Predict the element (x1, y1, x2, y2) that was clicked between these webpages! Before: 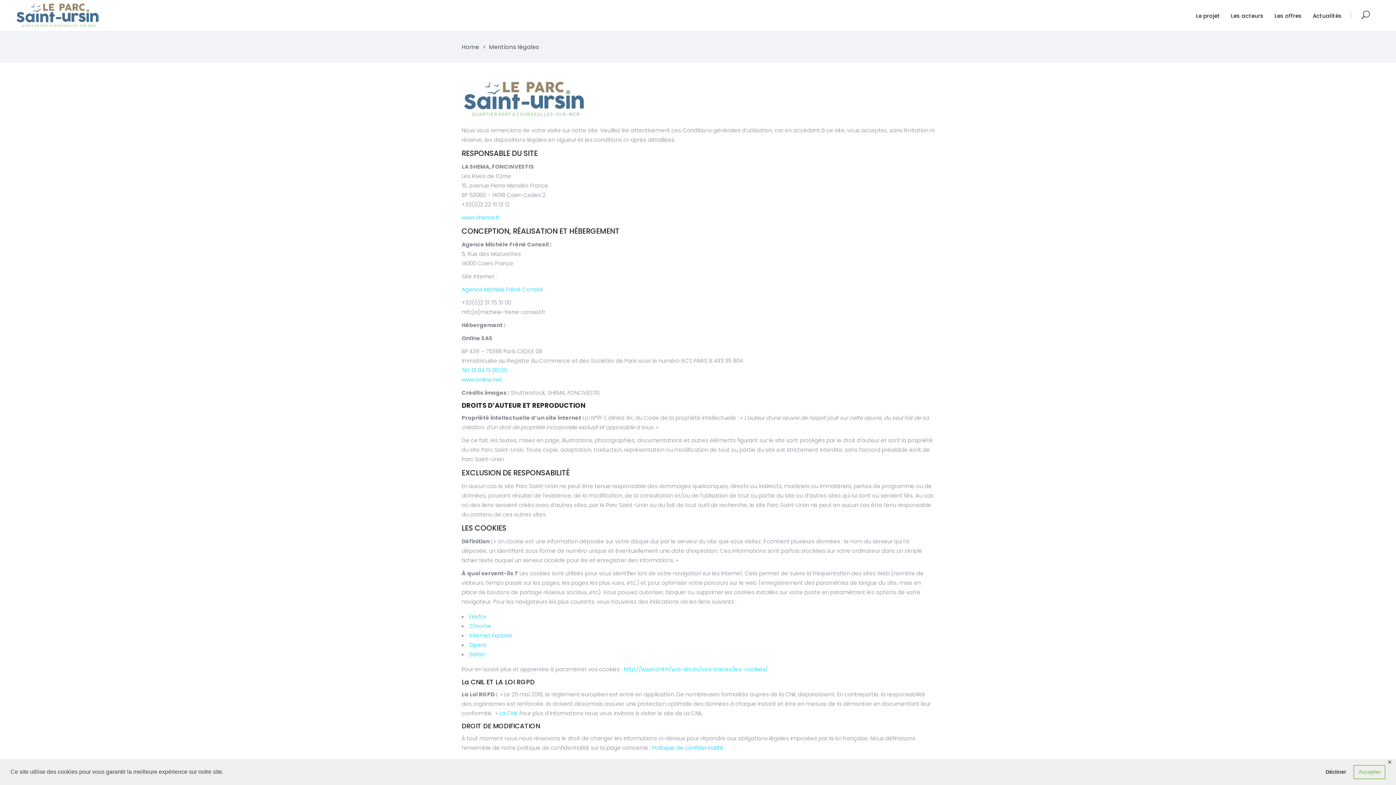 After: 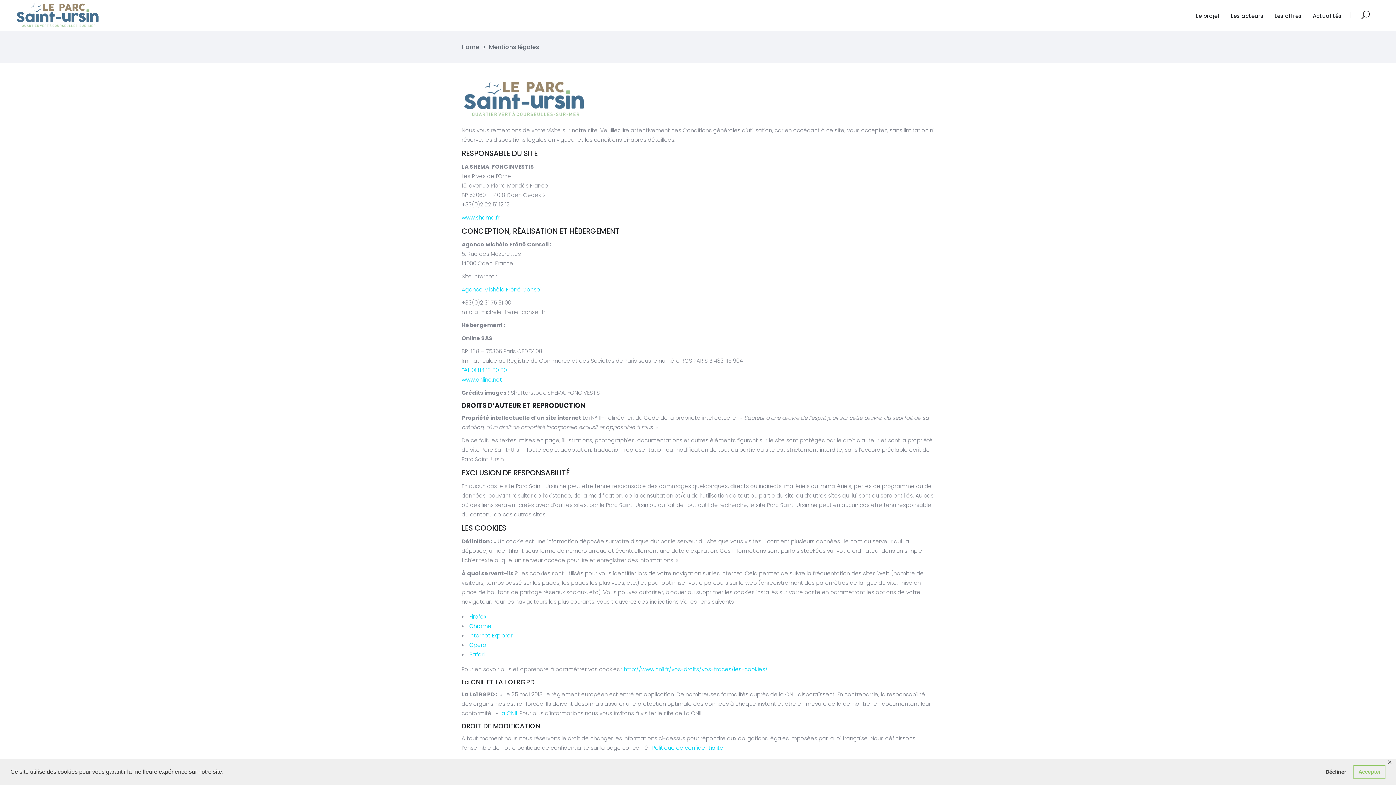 Action: label: www.online.net bbox: (461, 375, 502, 383)